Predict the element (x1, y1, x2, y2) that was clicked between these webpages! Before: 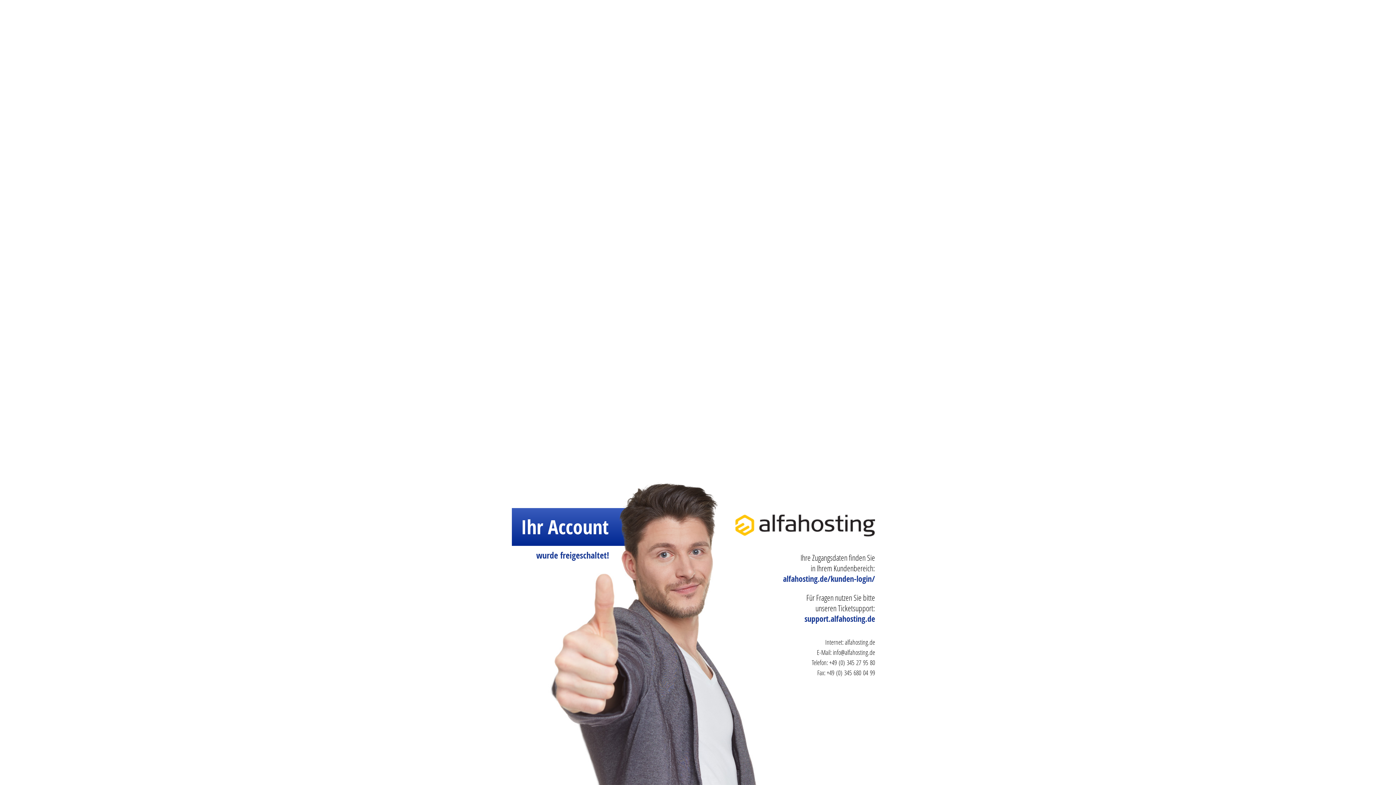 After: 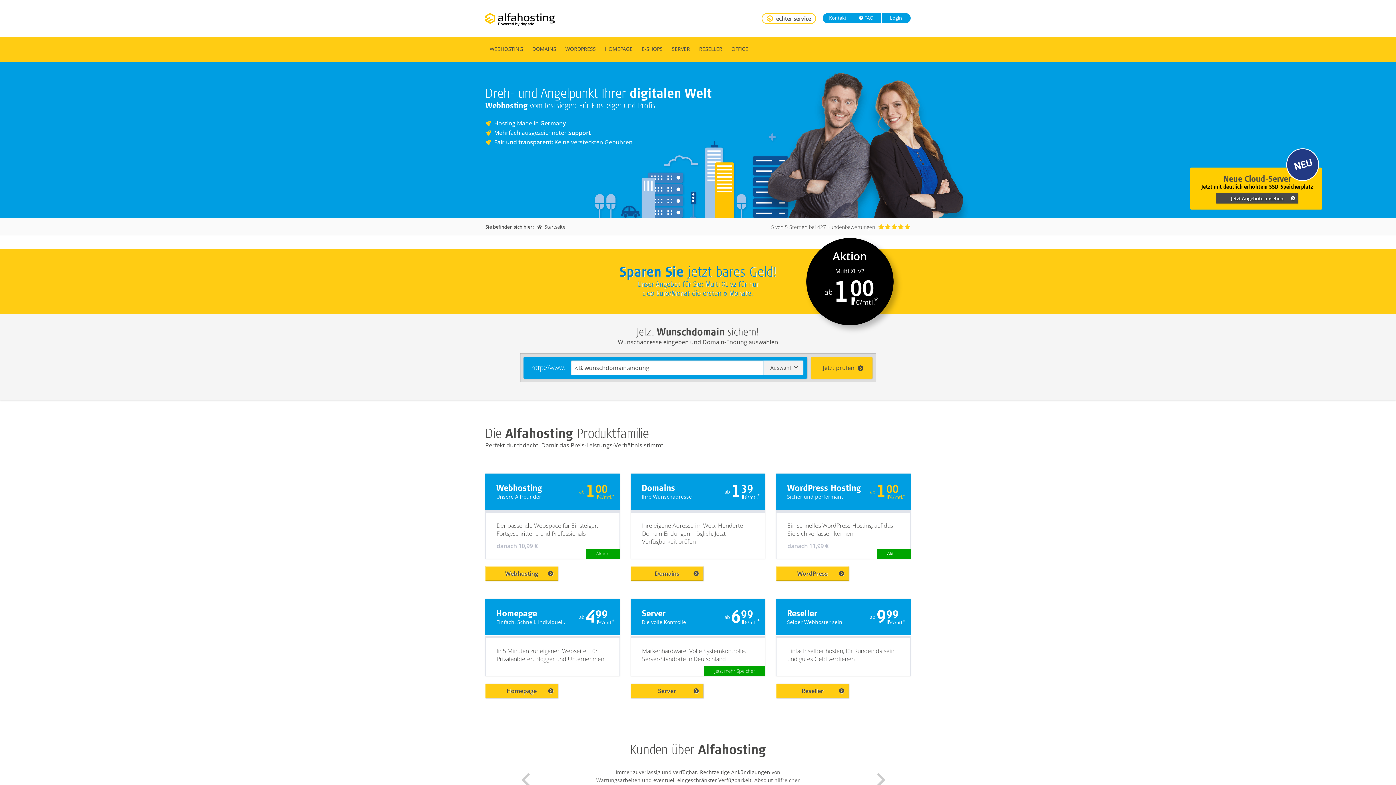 Action: bbox: (845, 638, 875, 646) label: alfahosting.de